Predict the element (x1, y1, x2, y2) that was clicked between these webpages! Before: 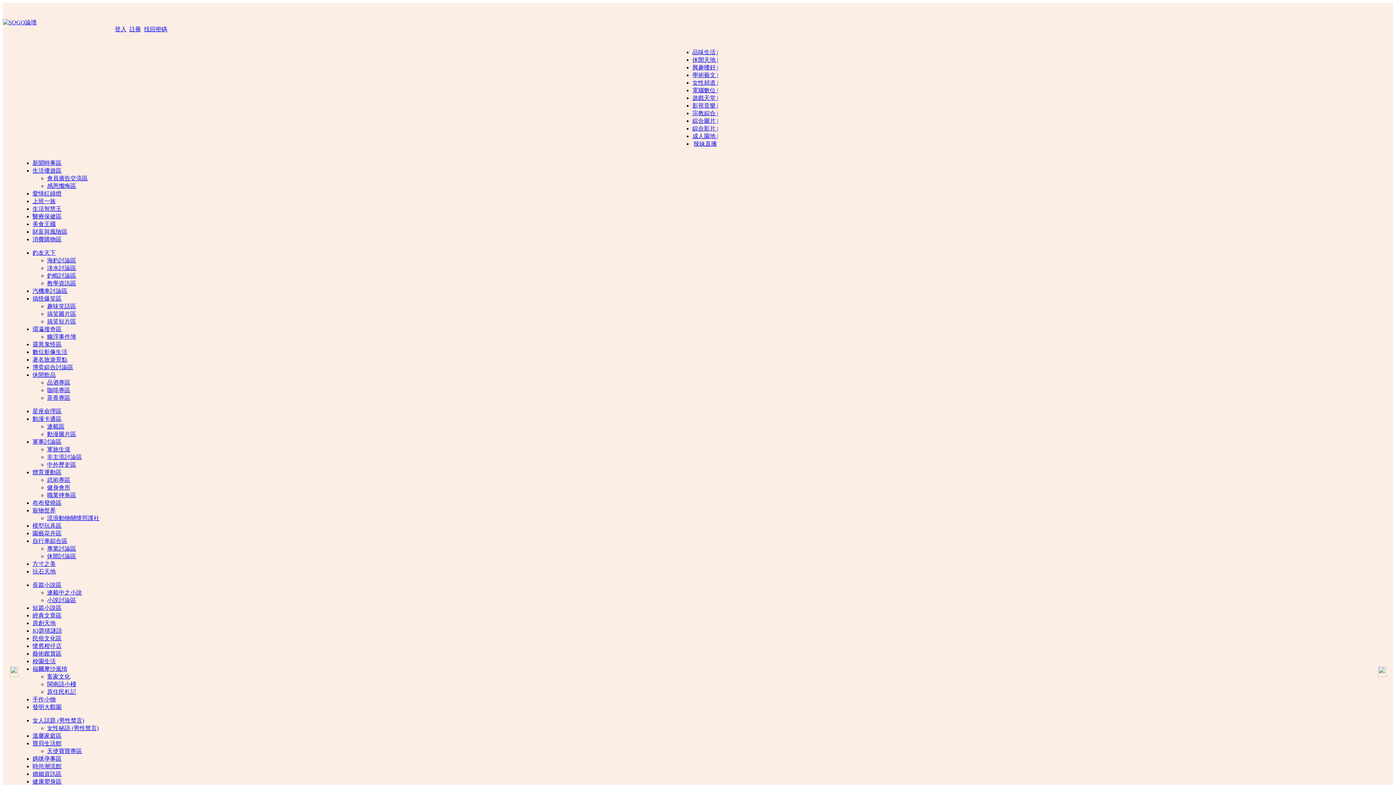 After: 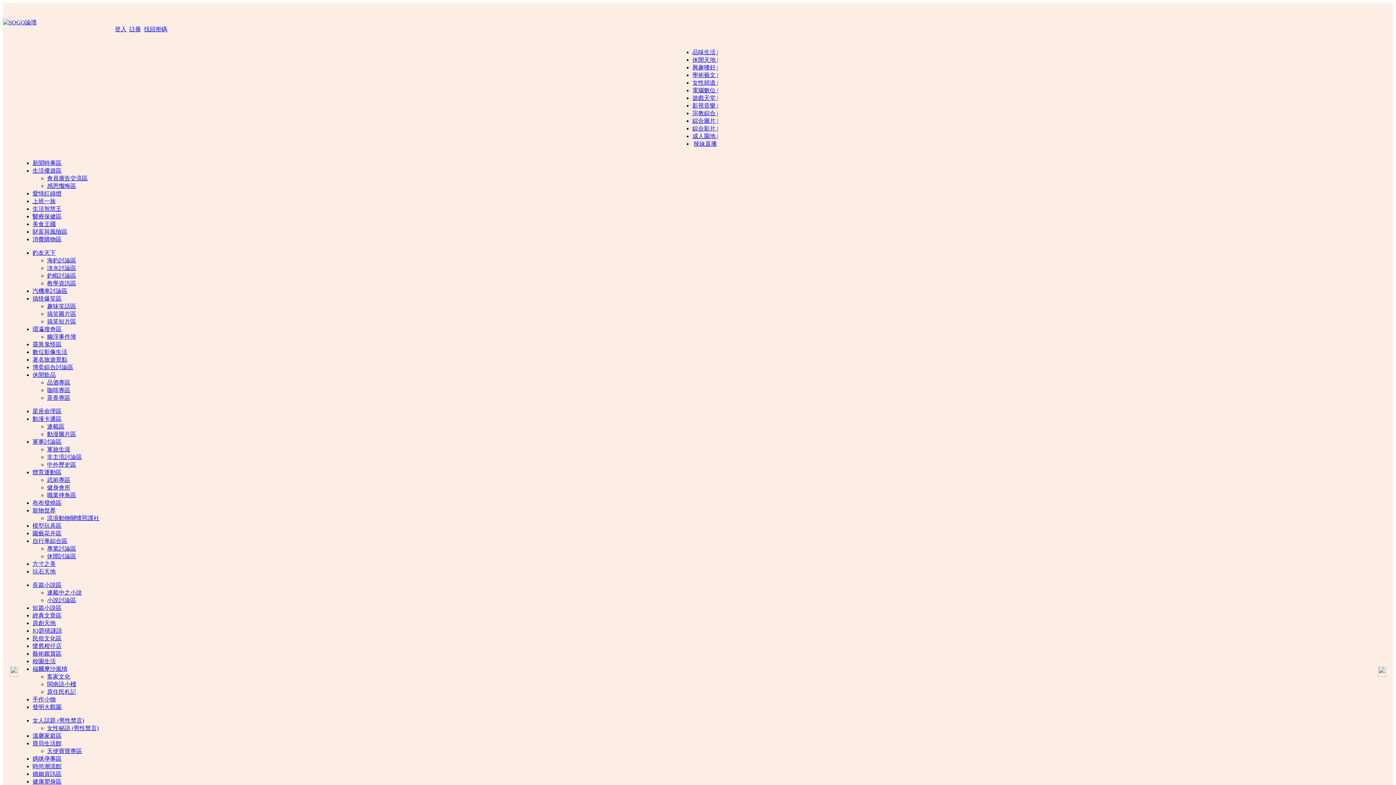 Action: bbox: (692, 110, 718, 116) label: 宗教綜合 |